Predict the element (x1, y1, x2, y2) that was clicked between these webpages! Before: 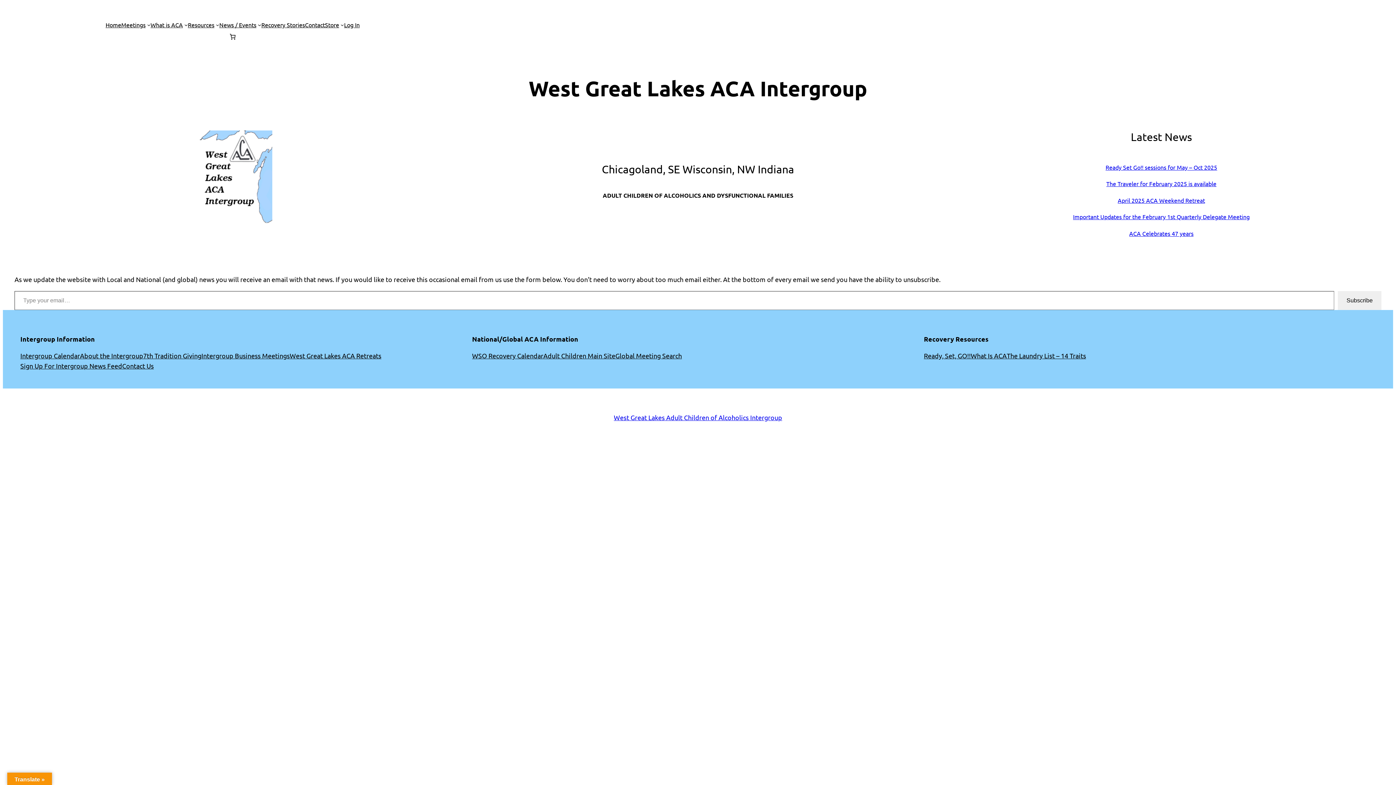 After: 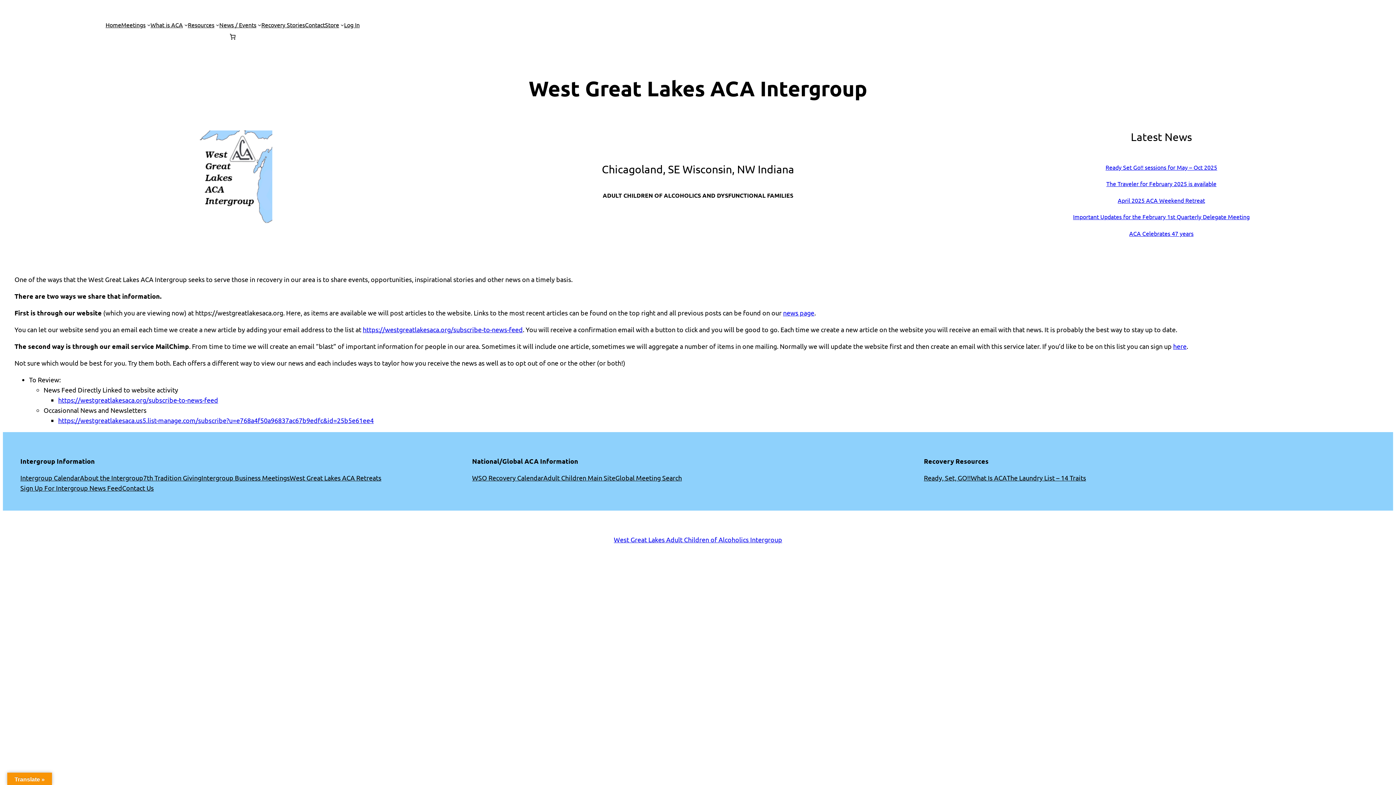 Action: label: Sign Up For Intergroup News Feed bbox: (20, 361, 122, 371)